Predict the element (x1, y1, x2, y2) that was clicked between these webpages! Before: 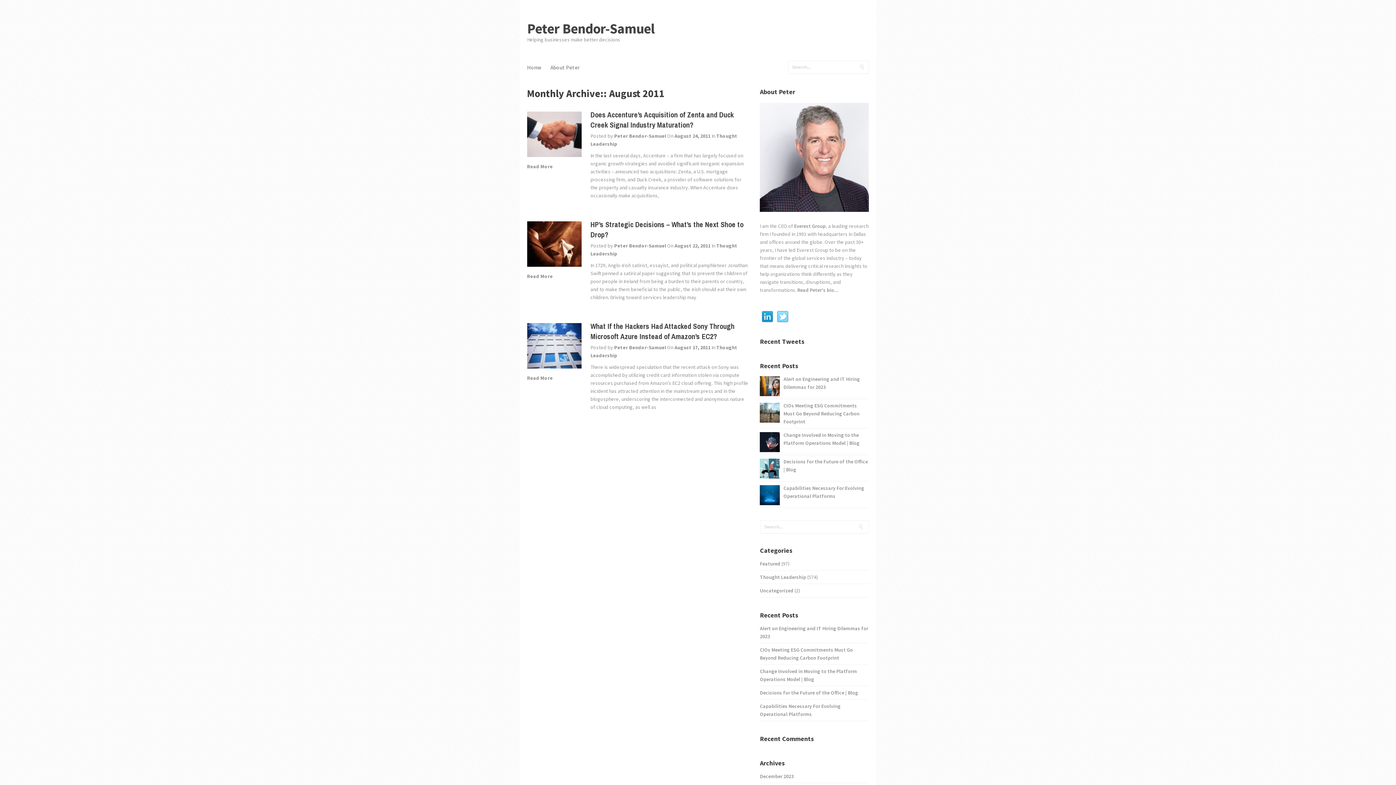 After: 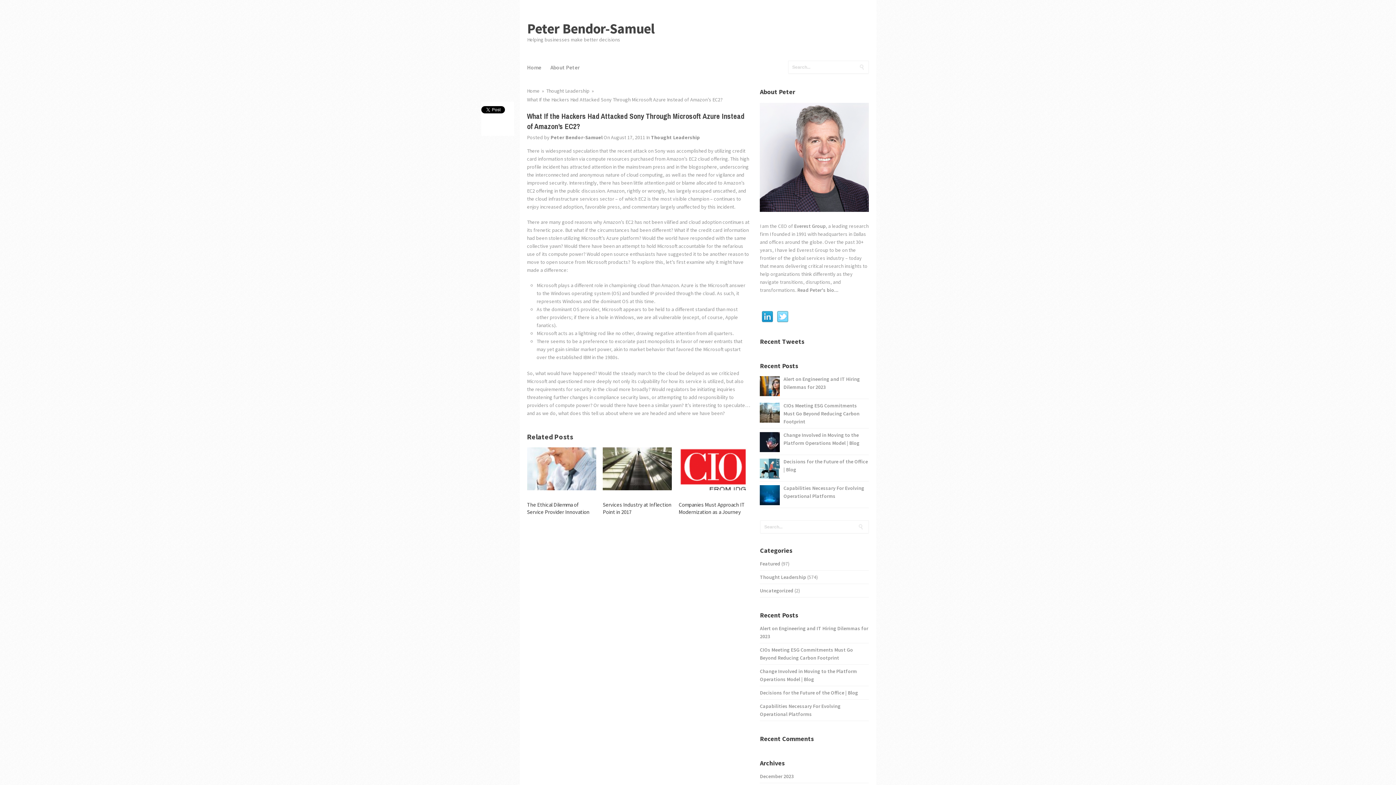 Action: bbox: (590, 321, 734, 341) label: What If the Hackers Had Attacked Sony Through Microsoft Azure Instead of Amazon’s EC2?